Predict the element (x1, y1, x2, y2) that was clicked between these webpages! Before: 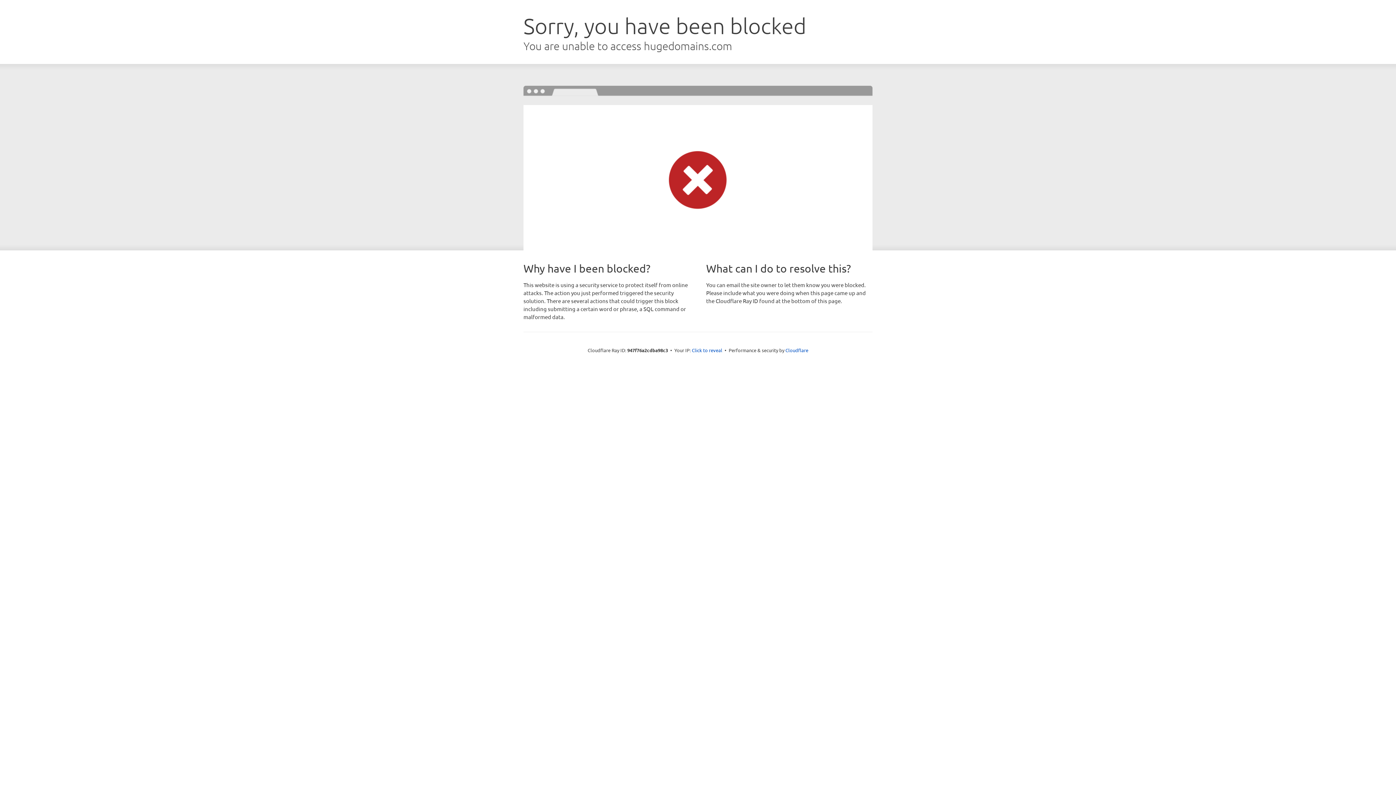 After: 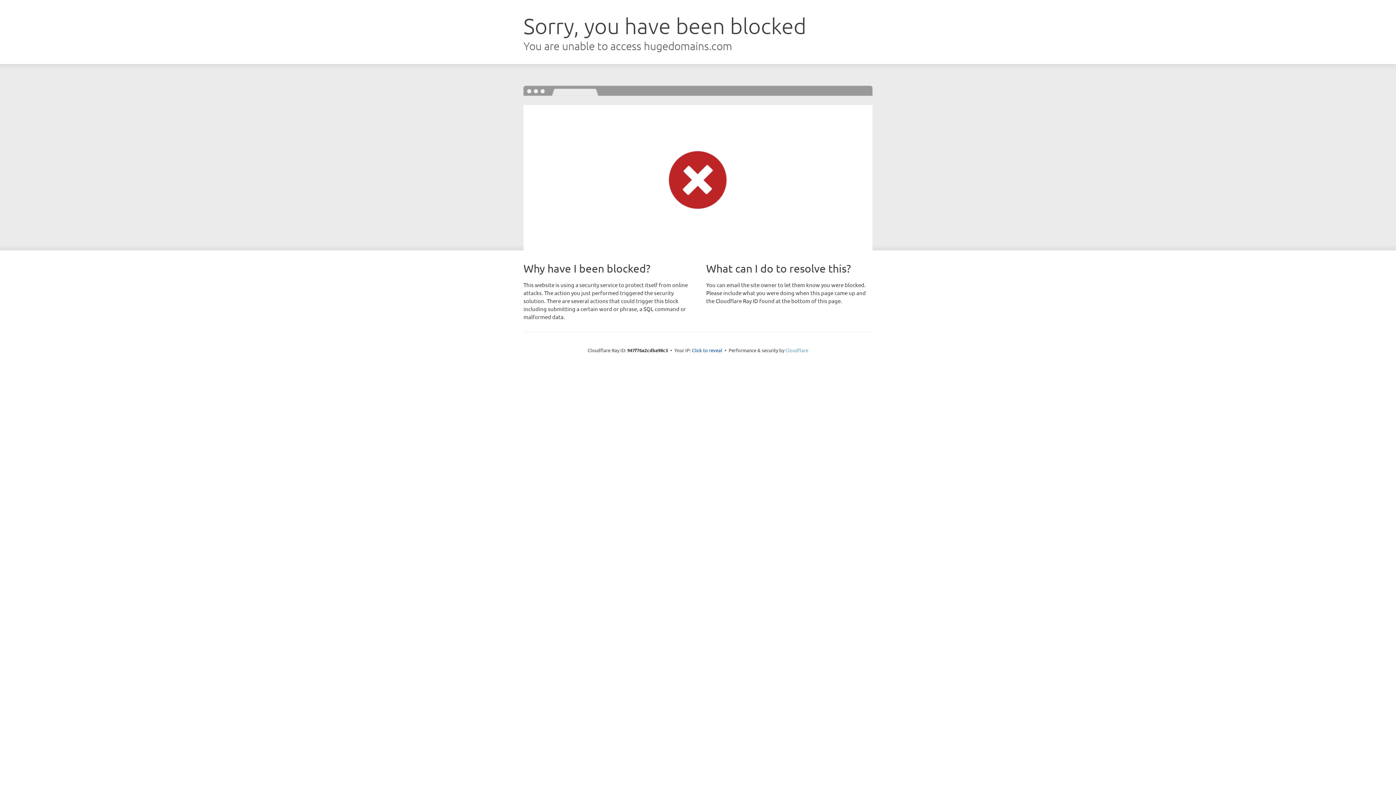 Action: bbox: (785, 347, 808, 353) label: Cloudflare